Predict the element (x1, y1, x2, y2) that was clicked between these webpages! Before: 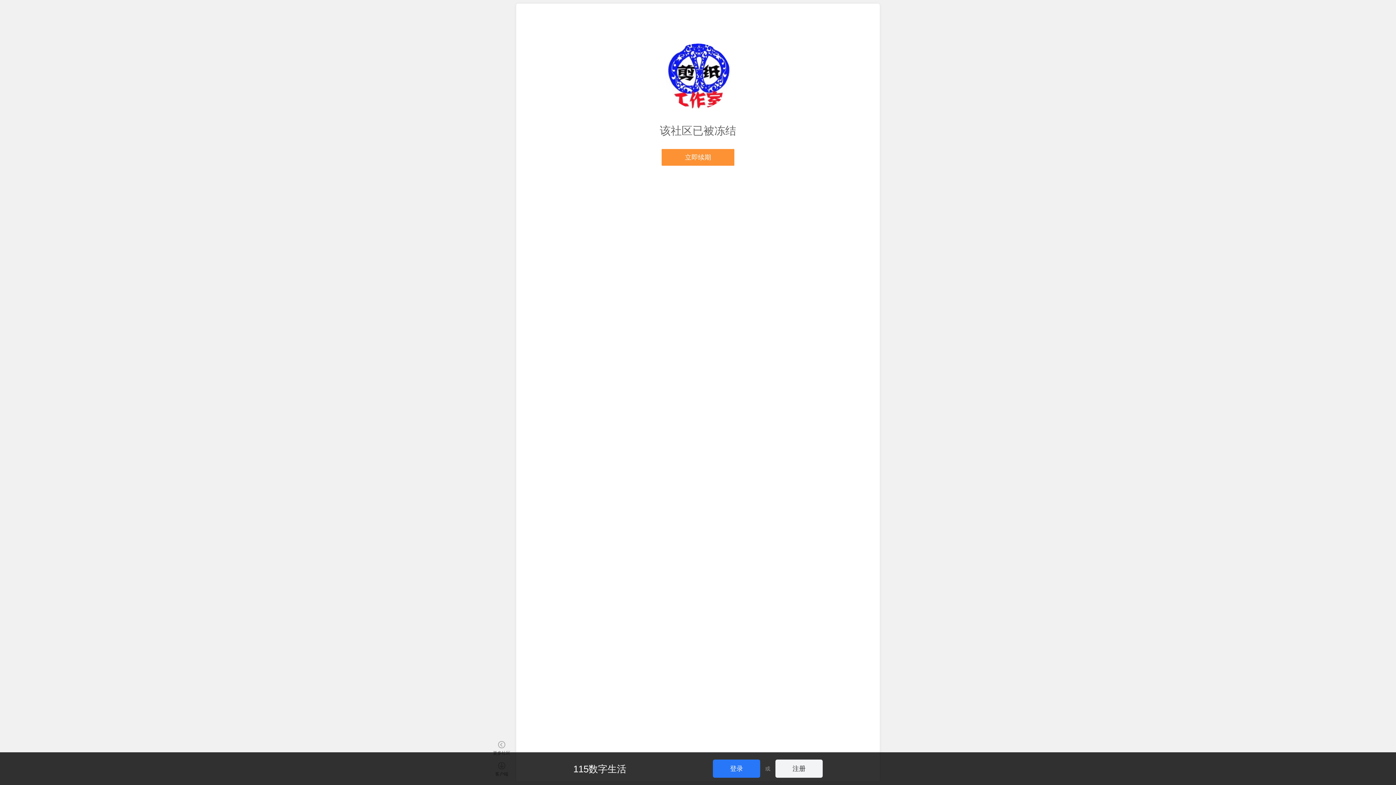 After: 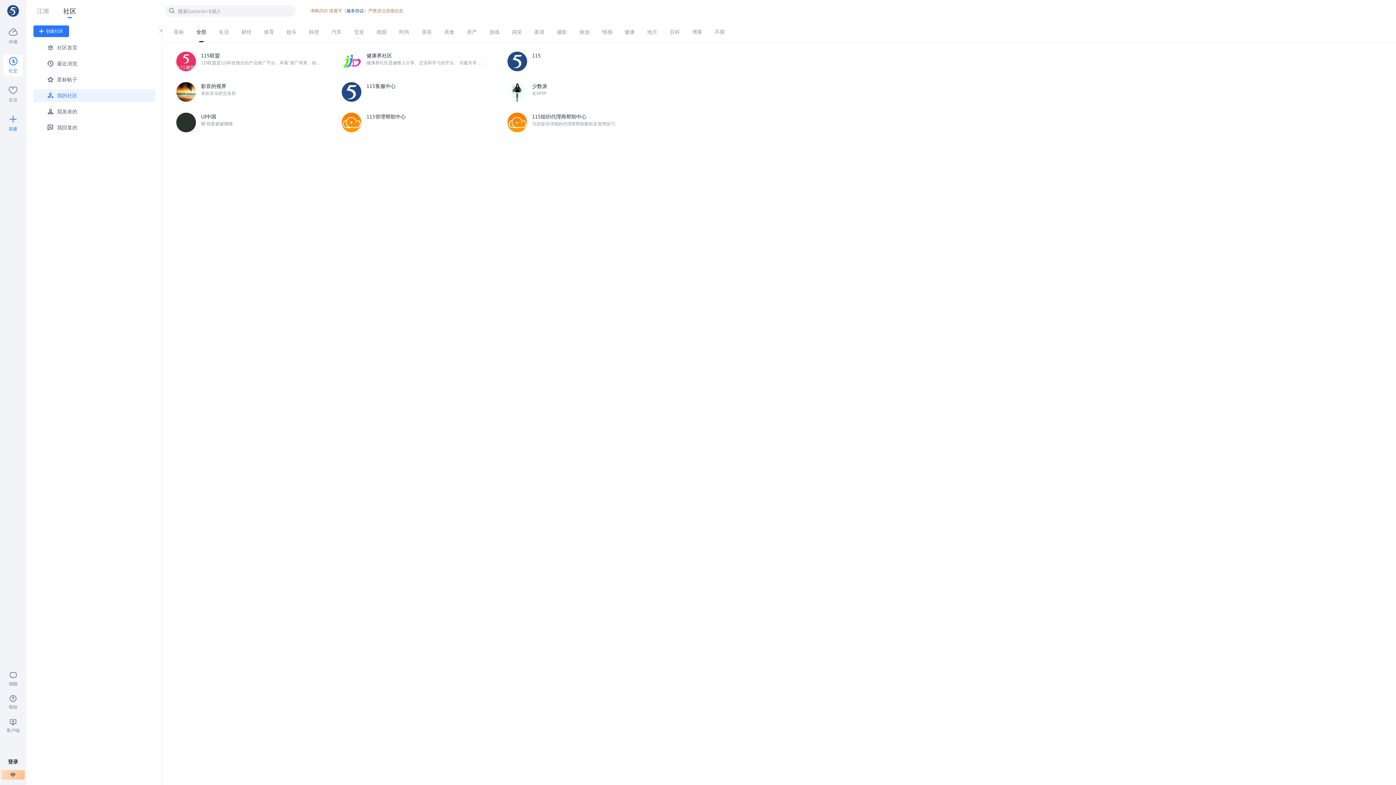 Action: bbox: (492, 739, 510, 758) label: 更多社区